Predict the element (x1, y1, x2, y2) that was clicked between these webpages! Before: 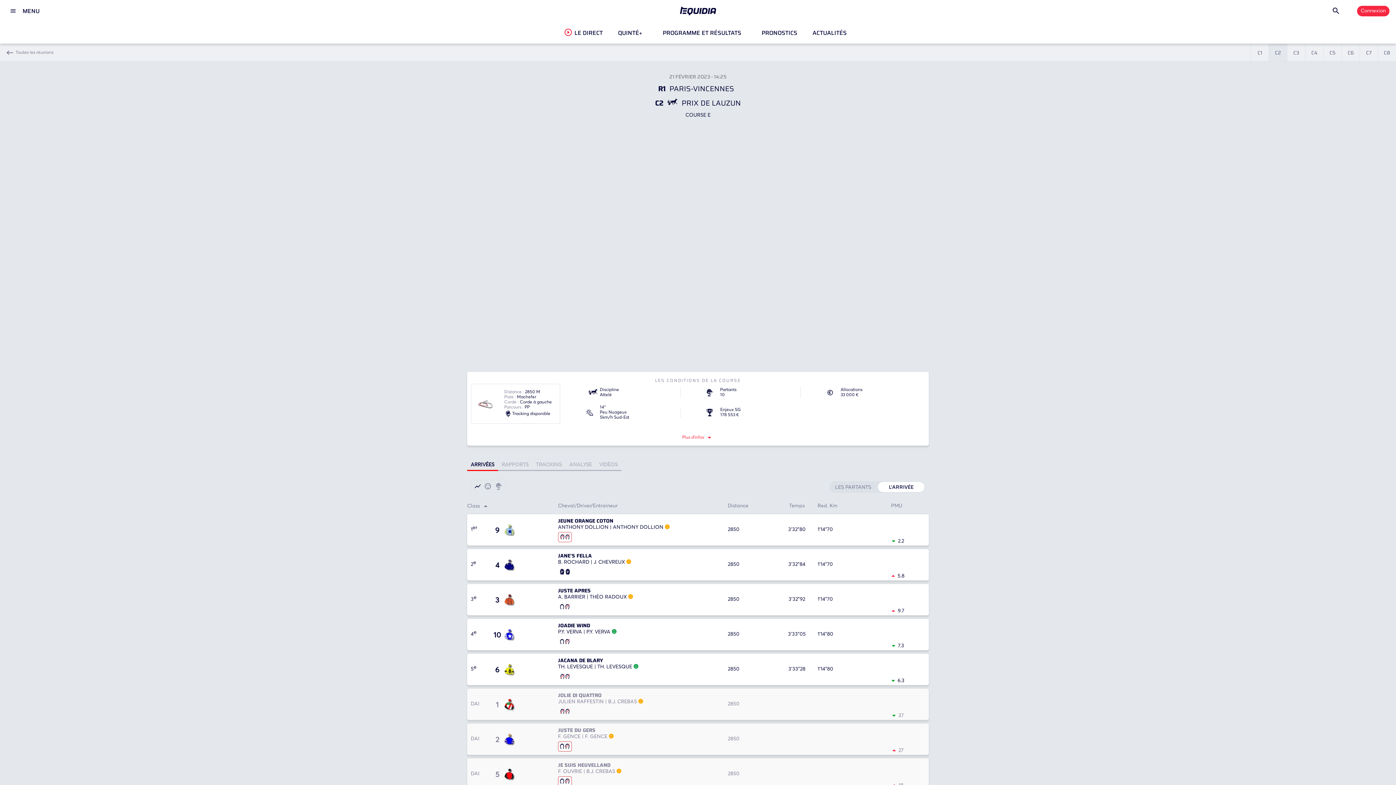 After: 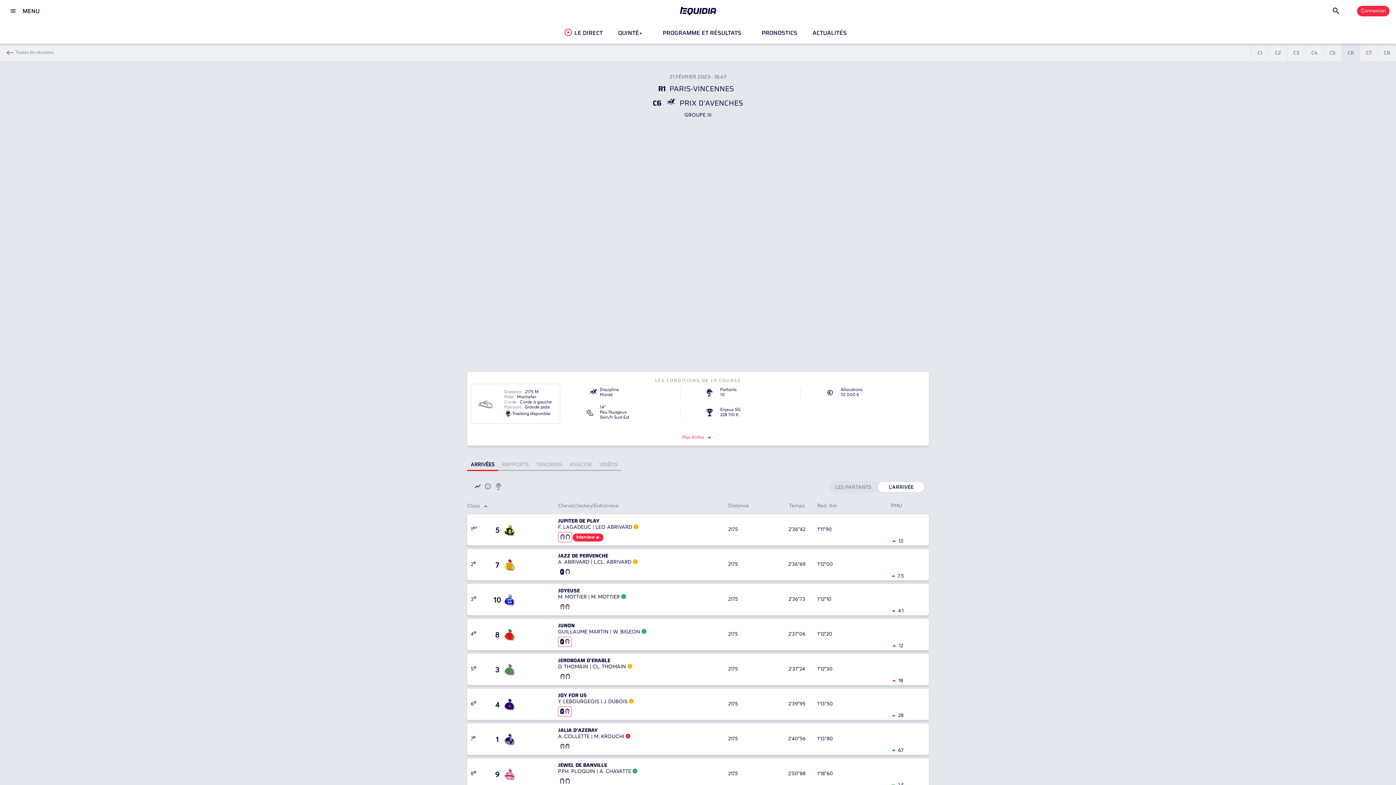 Action: label: C6 bbox: (1341, 43, 1360, 61)